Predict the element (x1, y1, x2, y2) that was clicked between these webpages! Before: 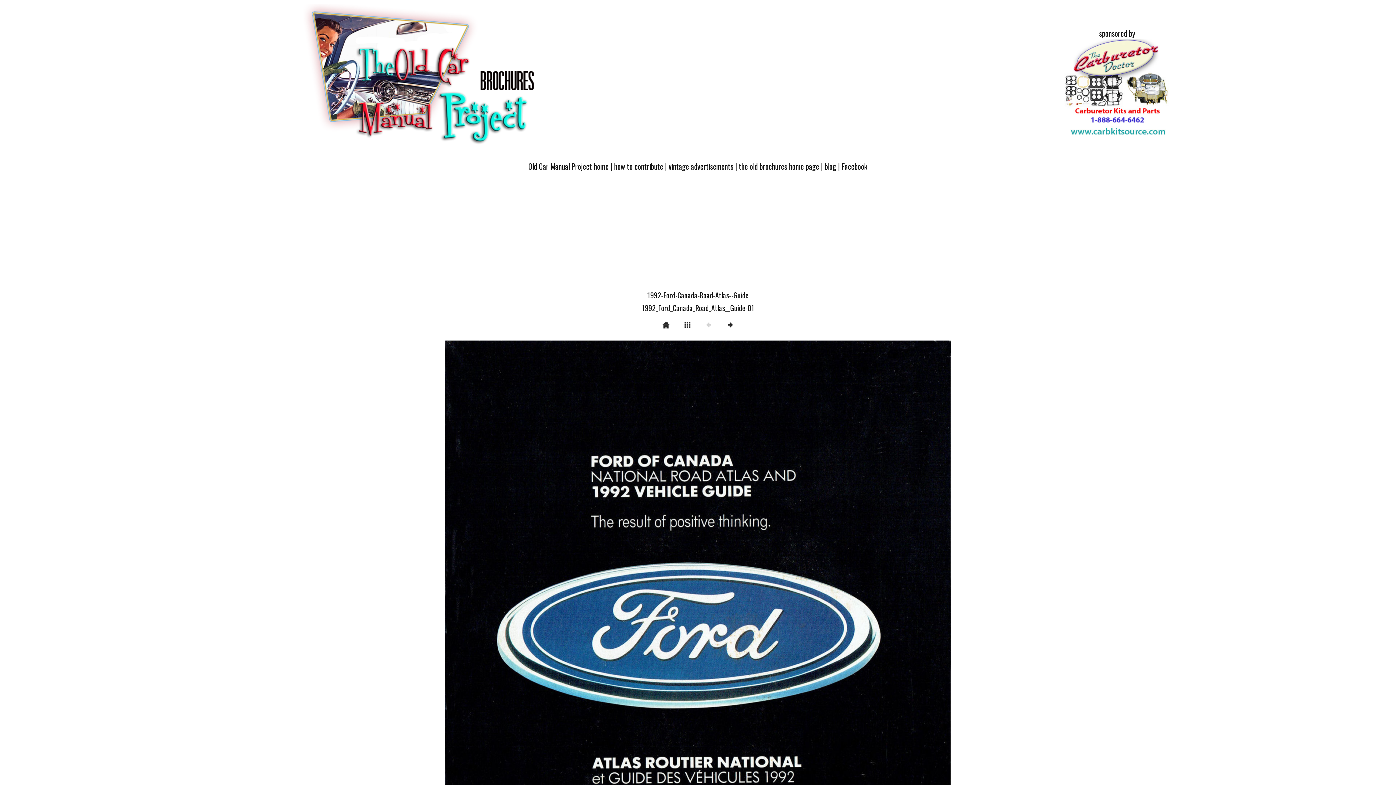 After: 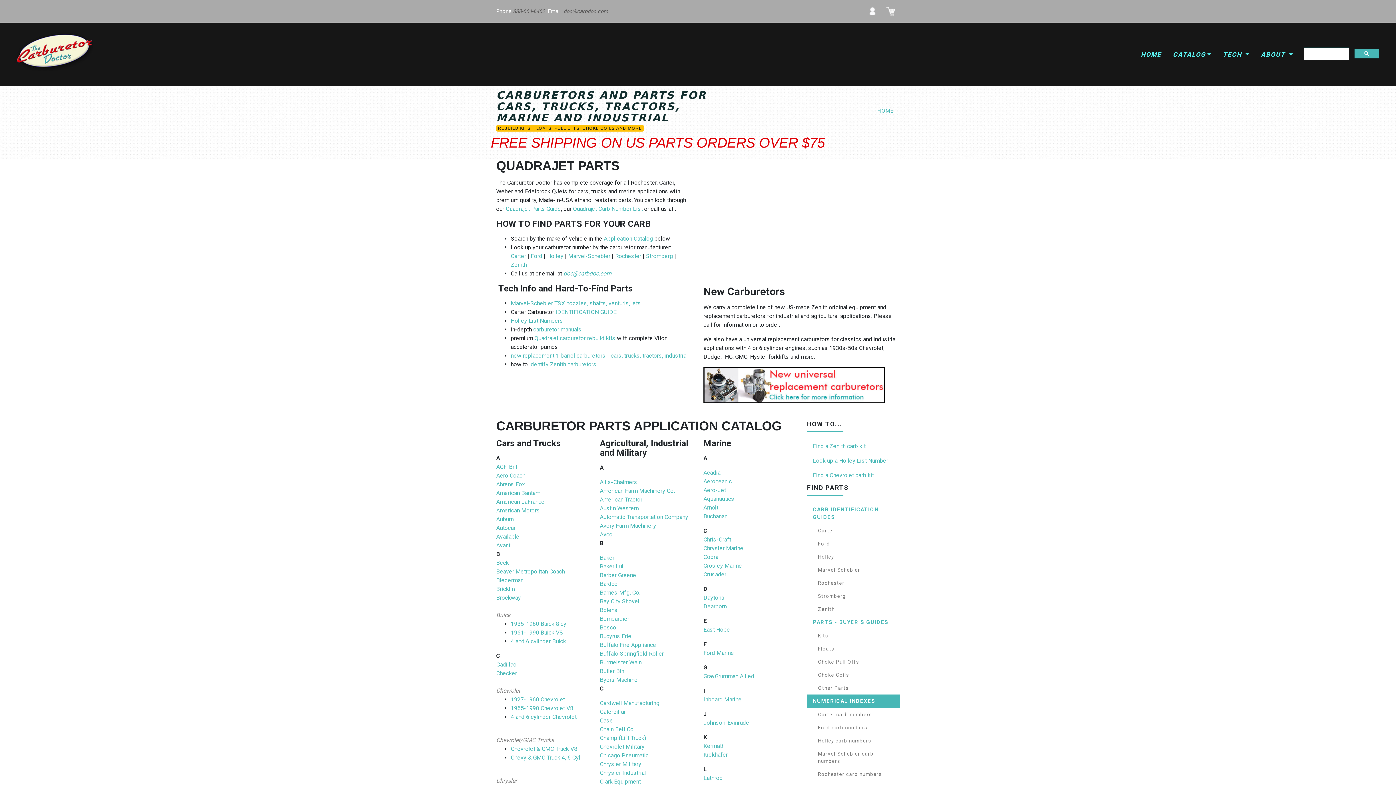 Action: bbox: (1061, 128, 1173, 139)